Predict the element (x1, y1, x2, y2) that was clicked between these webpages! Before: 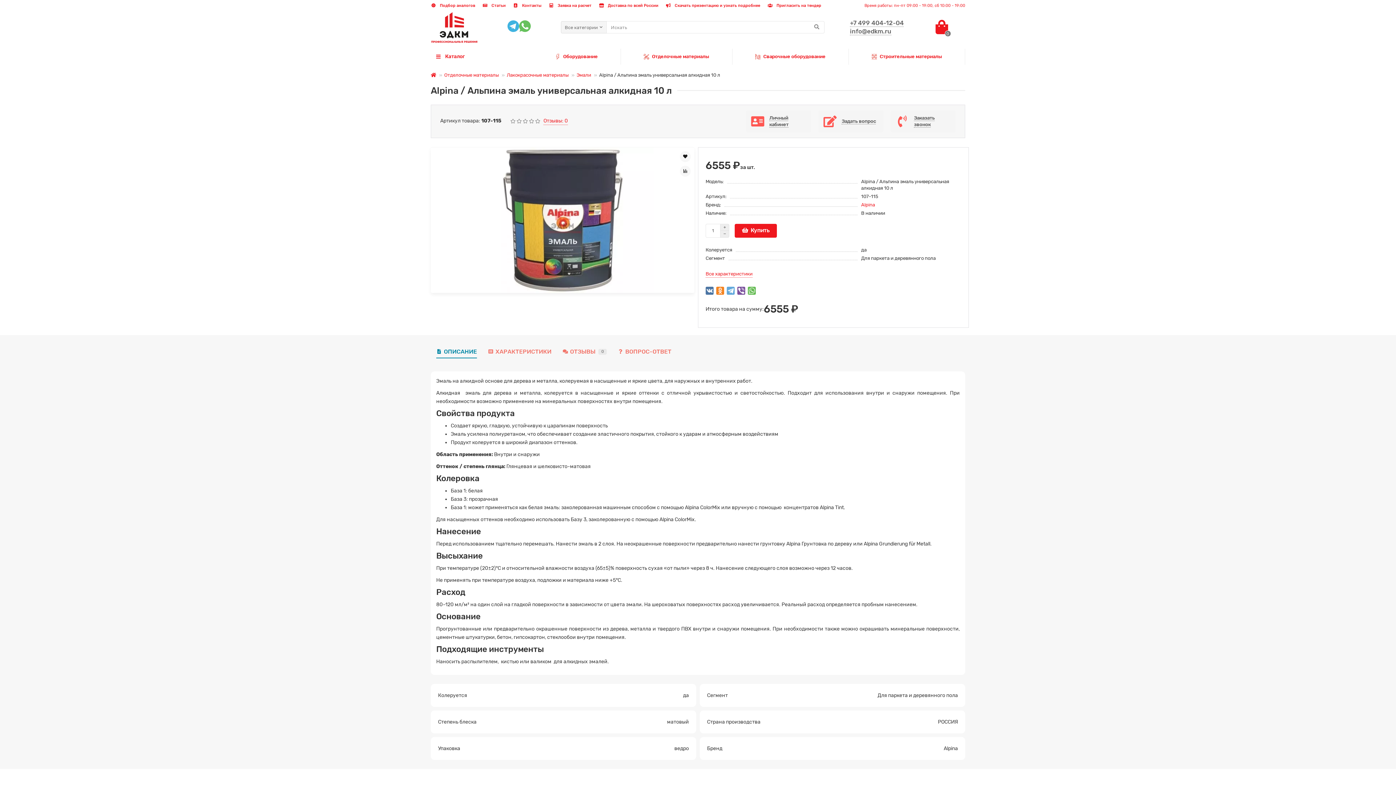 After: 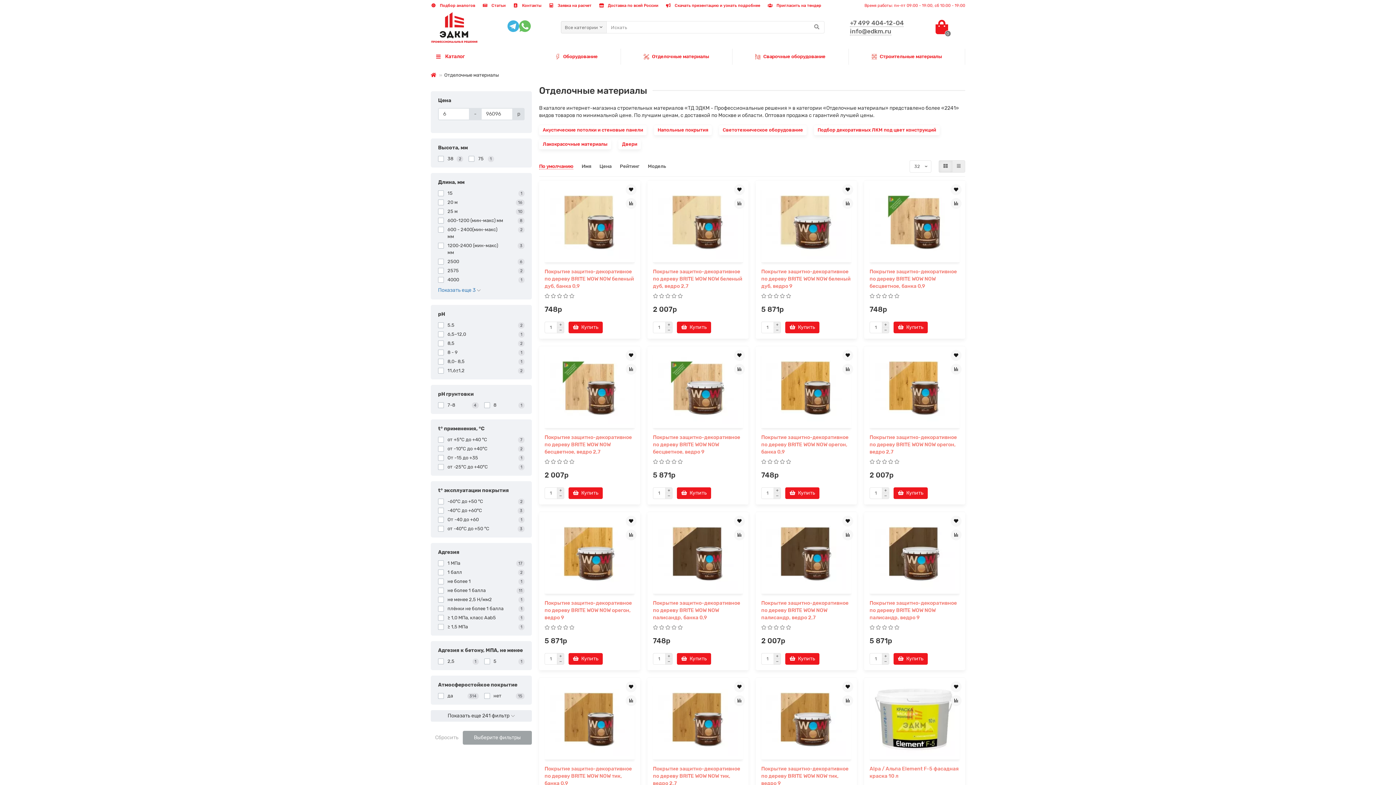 Action: label: Отделочные материалы bbox: (444, 72, 498, 77)